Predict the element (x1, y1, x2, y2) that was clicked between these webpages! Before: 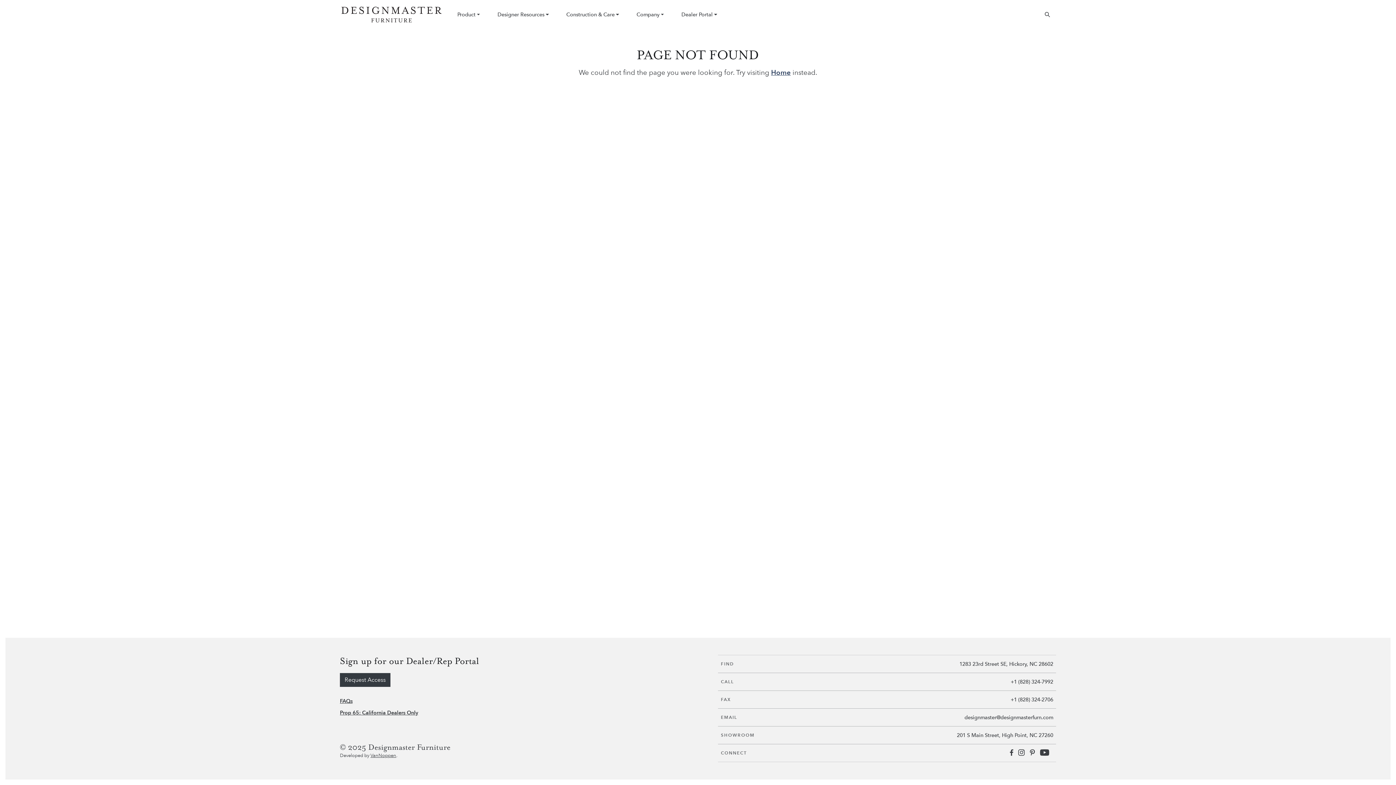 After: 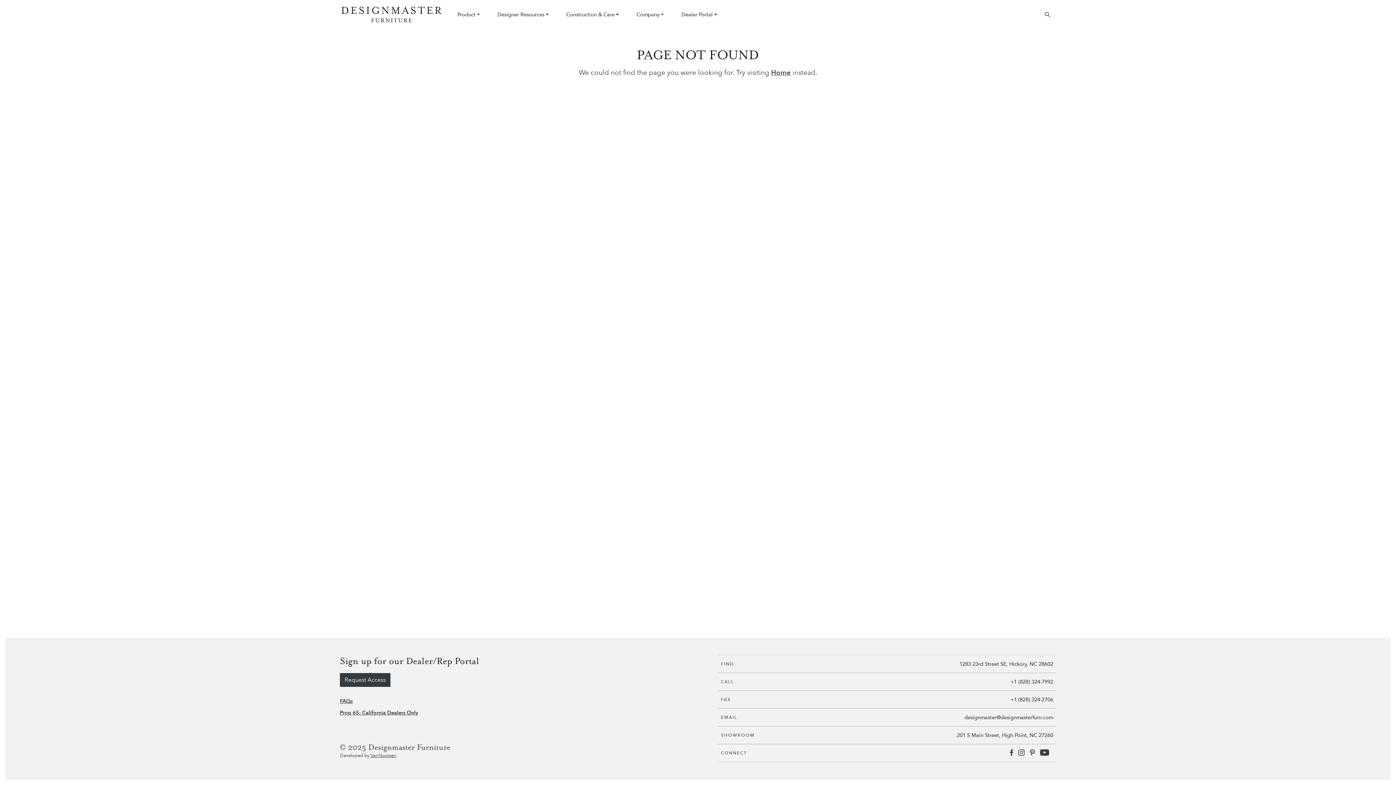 Action: bbox: (1010, 696, 1053, 703) label: +1 (828) 324-2706